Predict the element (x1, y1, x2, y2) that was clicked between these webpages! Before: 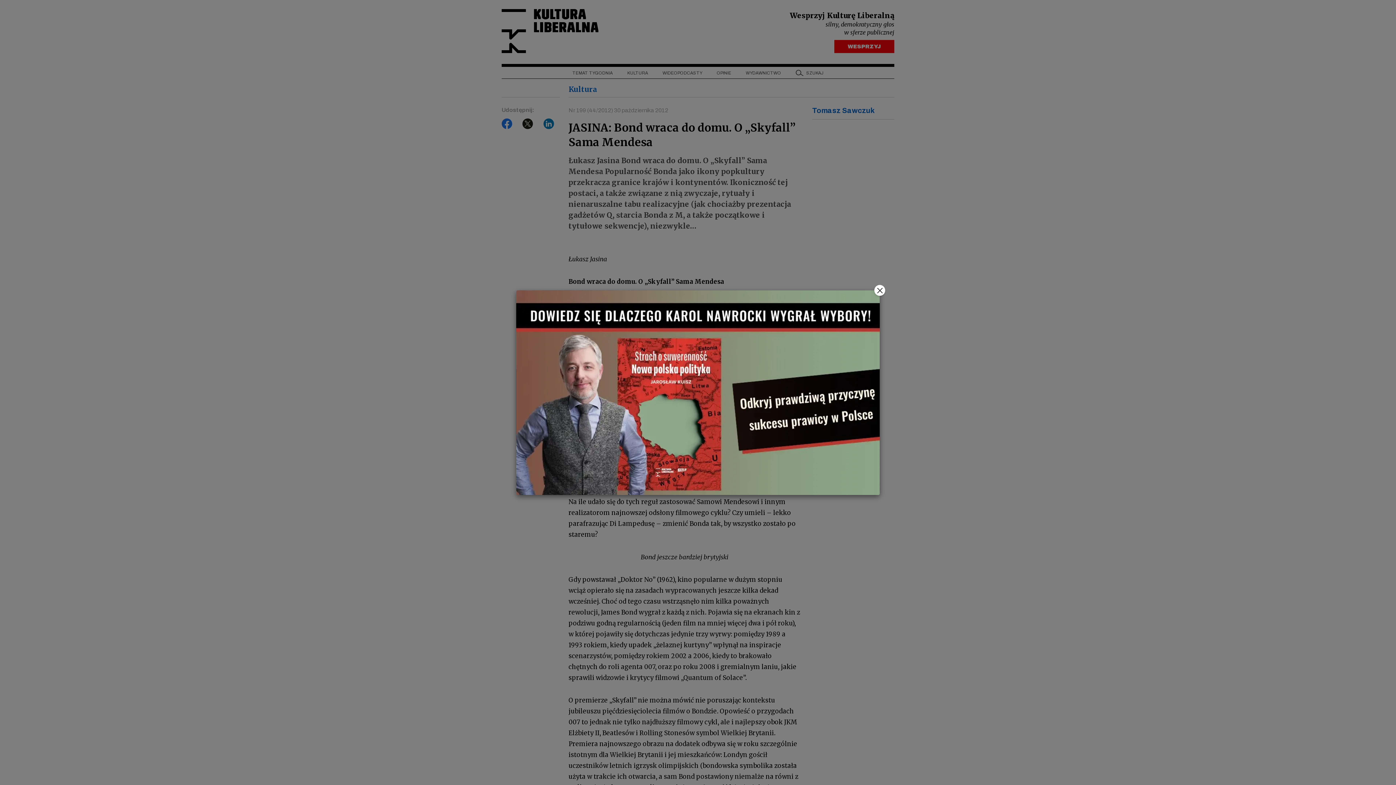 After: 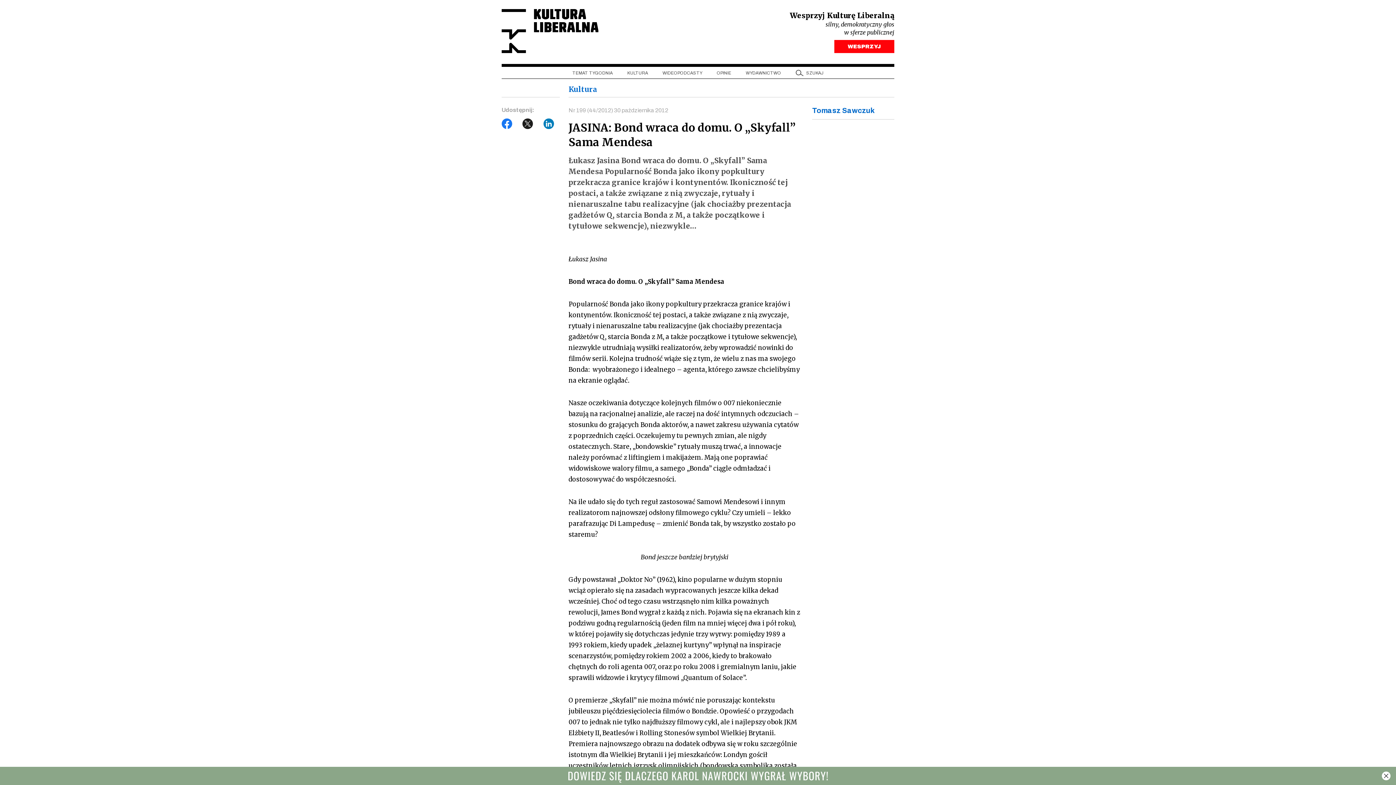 Action: bbox: (874, 284, 885, 295) label: Close